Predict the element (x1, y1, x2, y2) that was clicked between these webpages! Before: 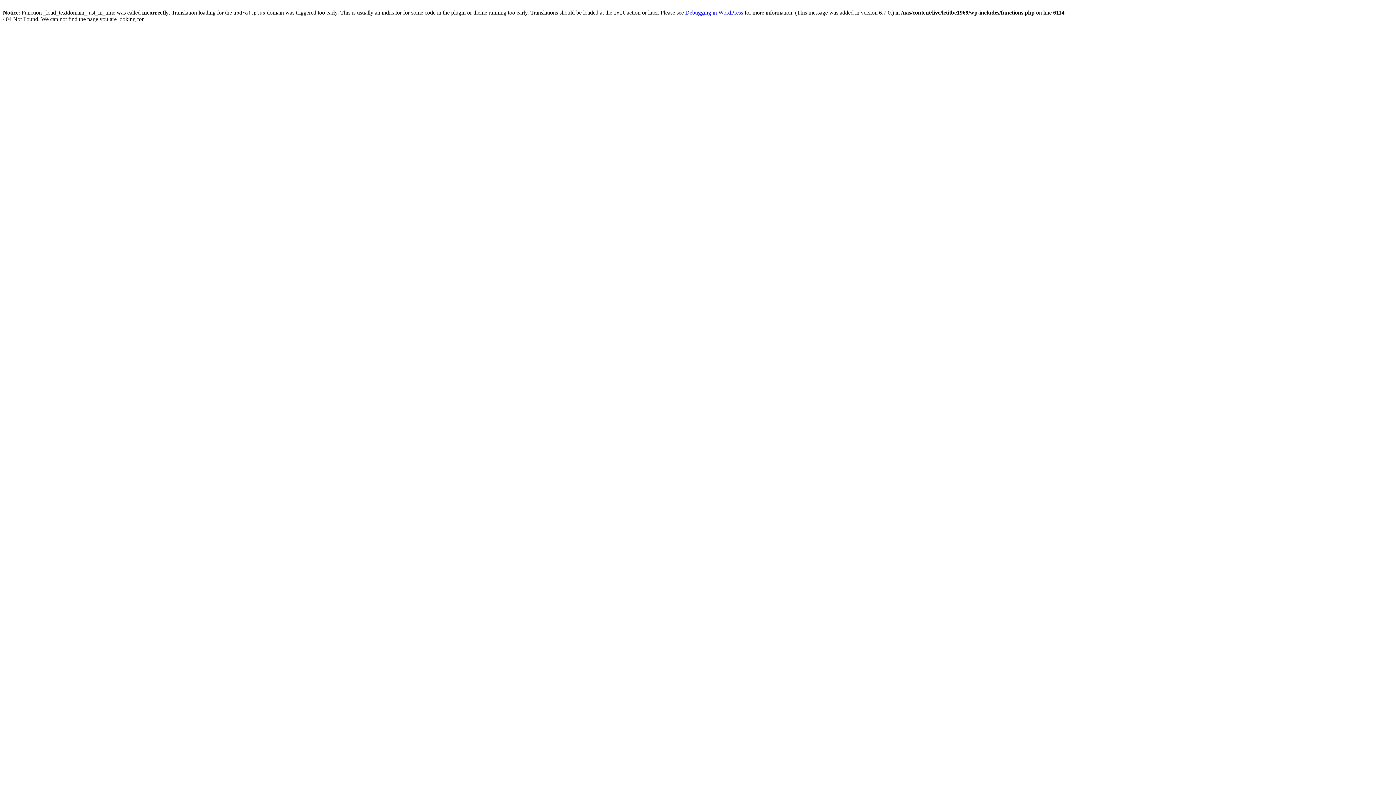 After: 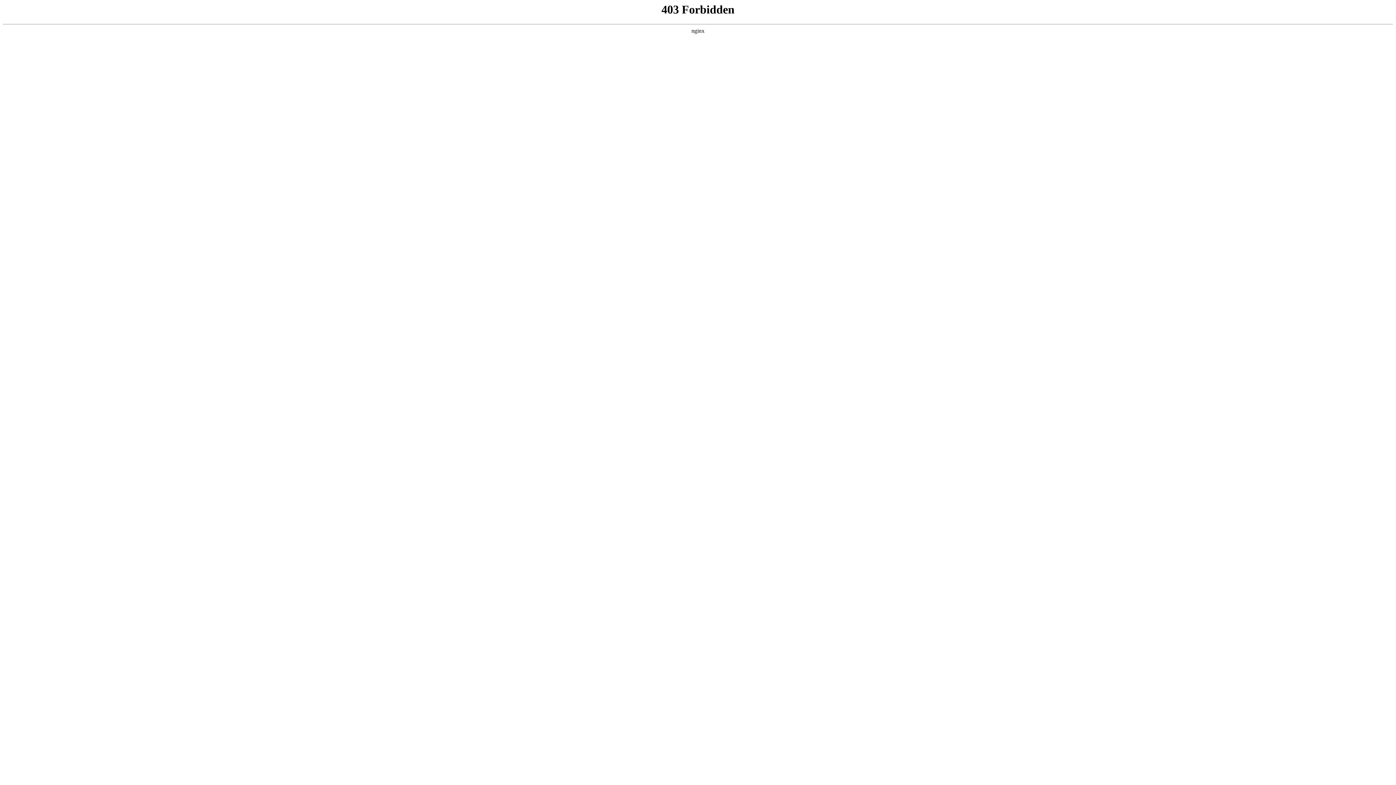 Action: bbox: (685, 9, 743, 15) label: Debugging in WordPress